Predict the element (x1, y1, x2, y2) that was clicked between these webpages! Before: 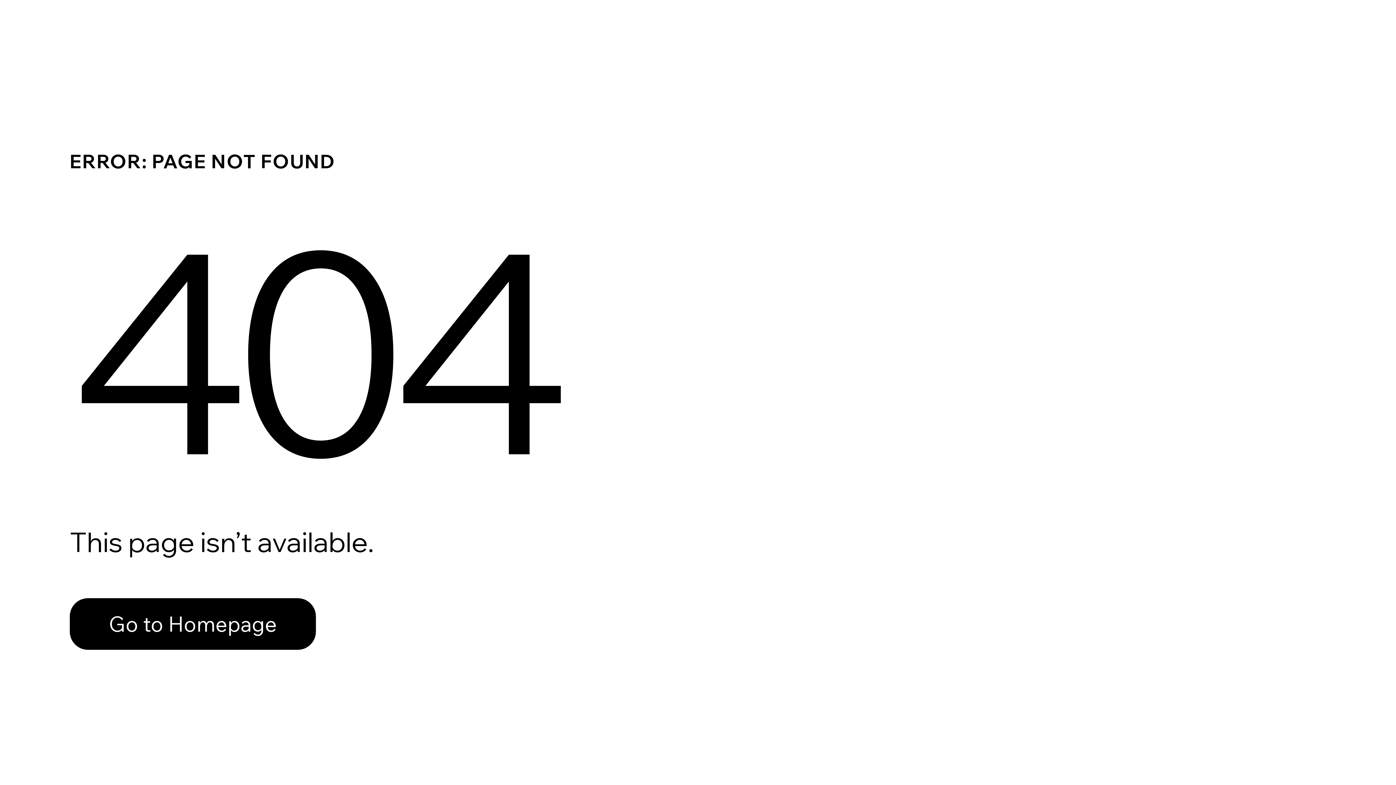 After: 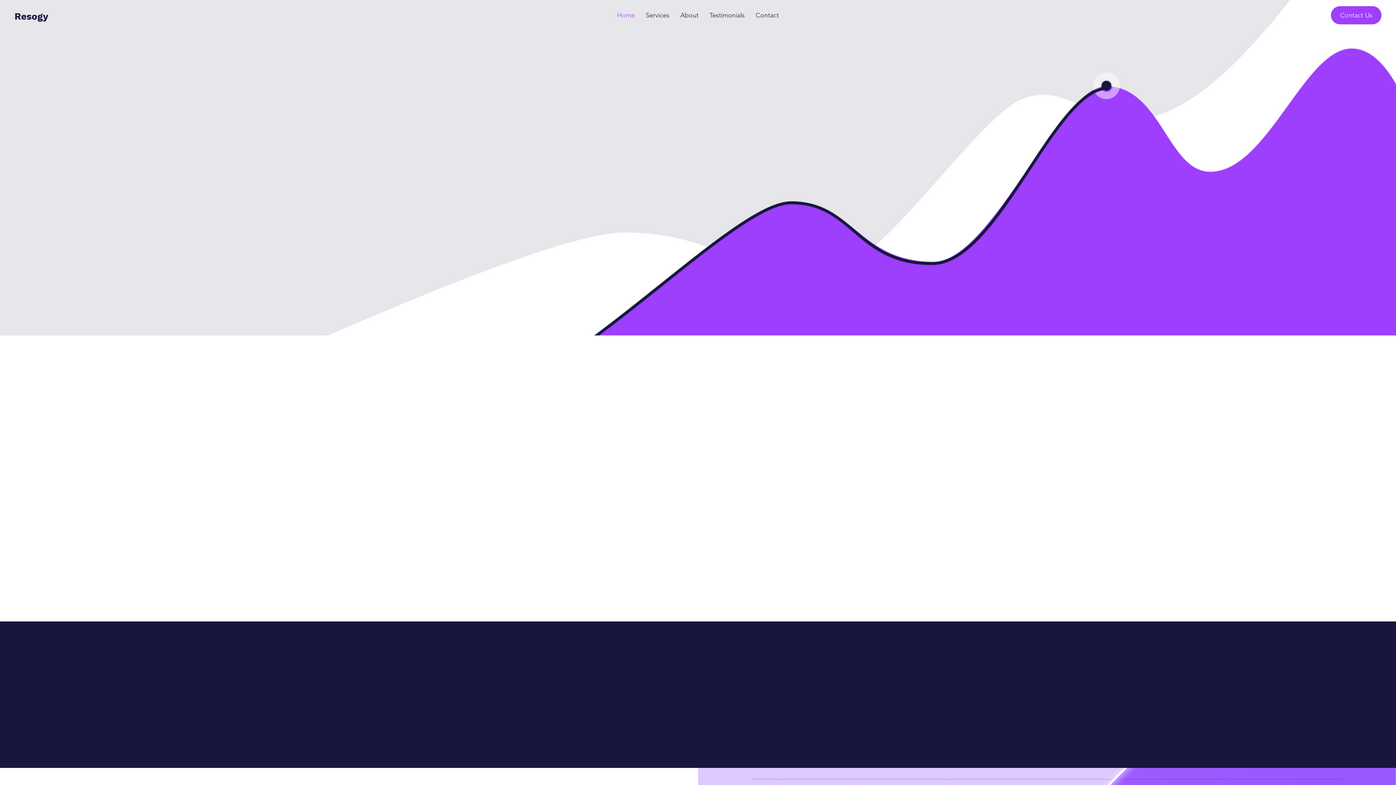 Action: bbox: (69, 582, 768, 659) label: Go to Homepage